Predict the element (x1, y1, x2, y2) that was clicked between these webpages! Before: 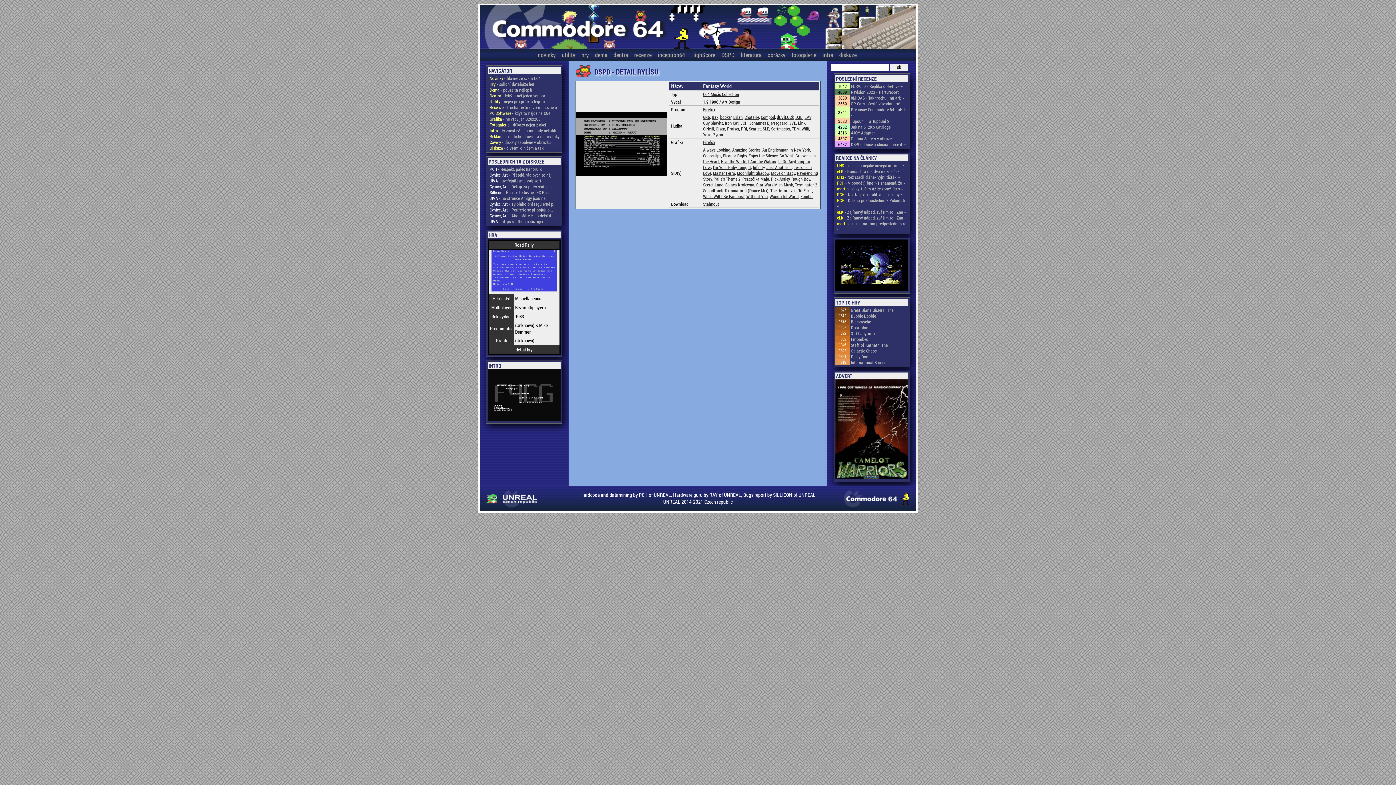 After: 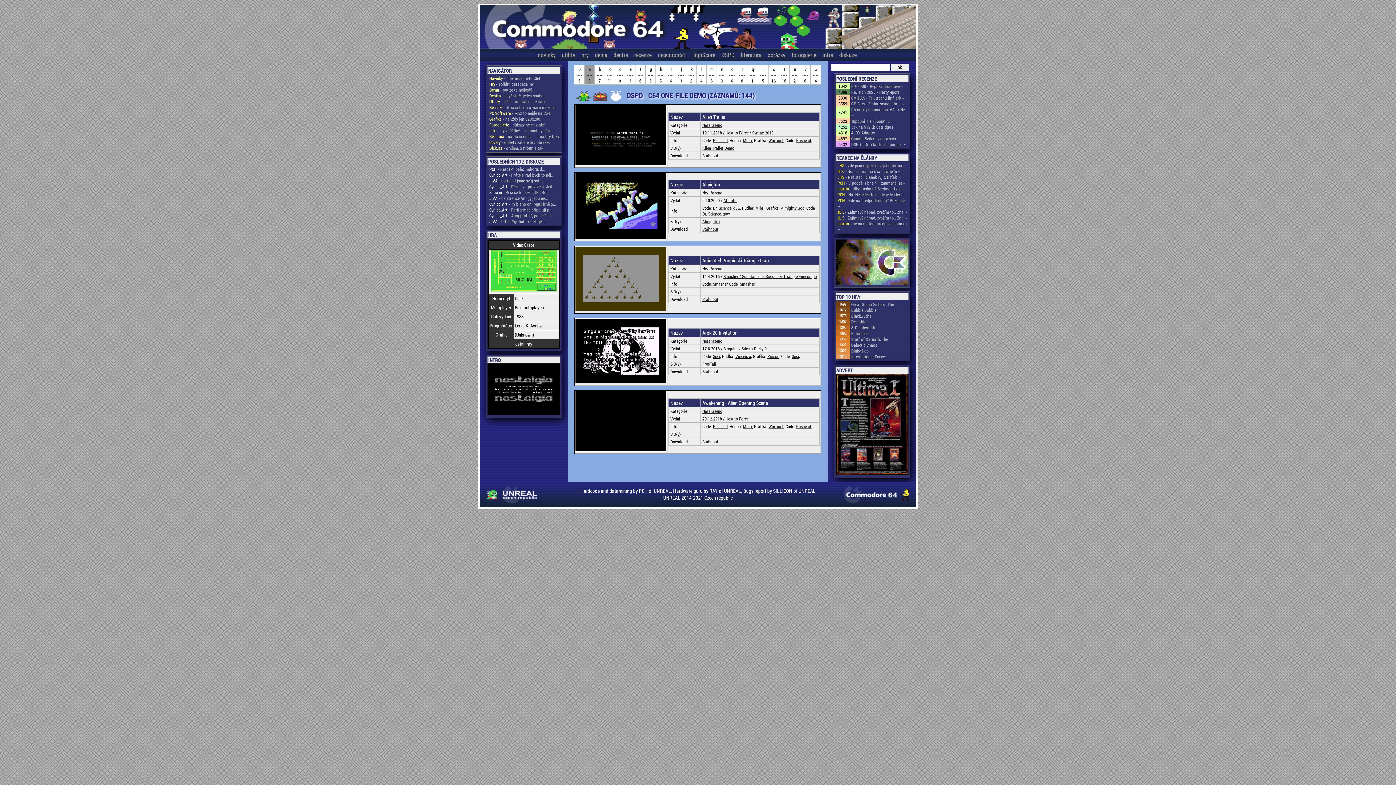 Action: label: dentra bbox: (613, 50, 633, 58)